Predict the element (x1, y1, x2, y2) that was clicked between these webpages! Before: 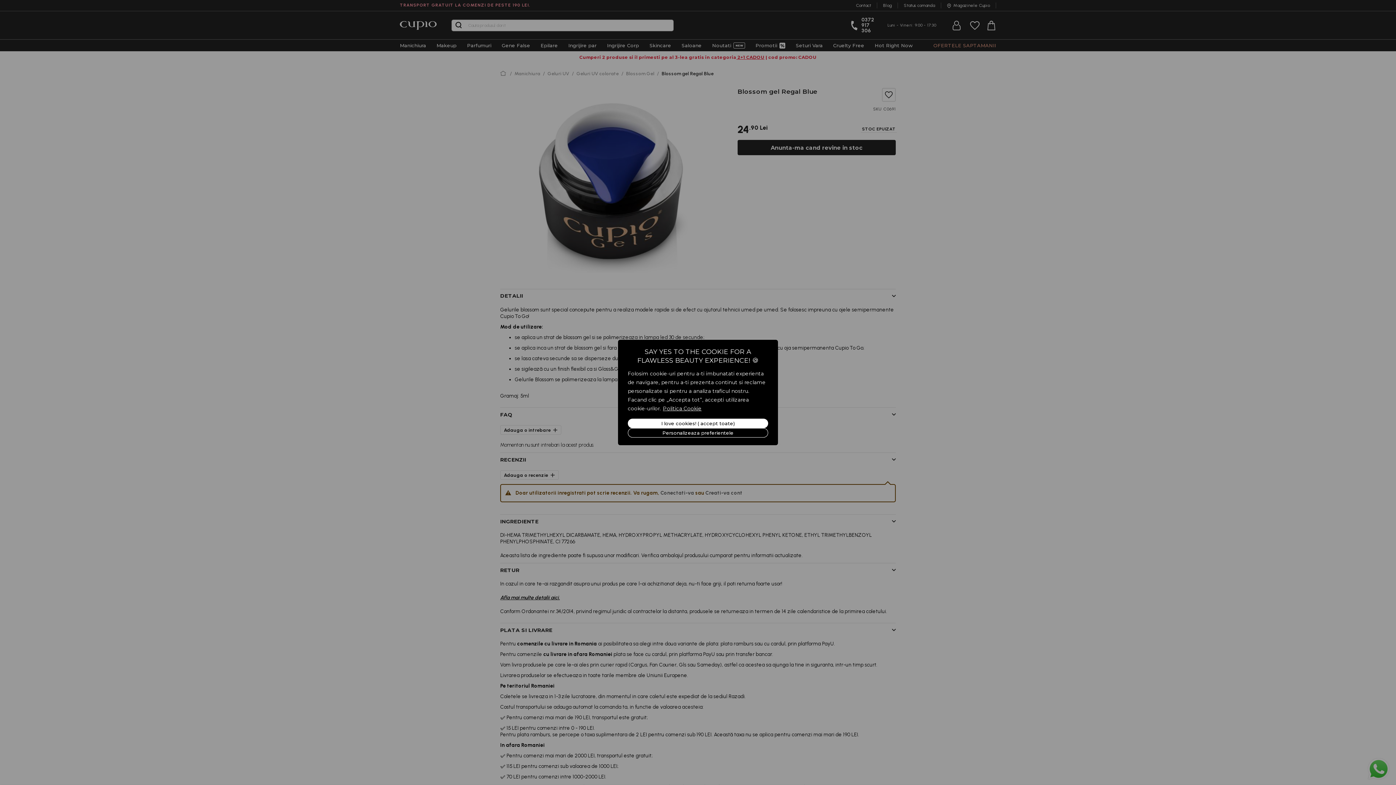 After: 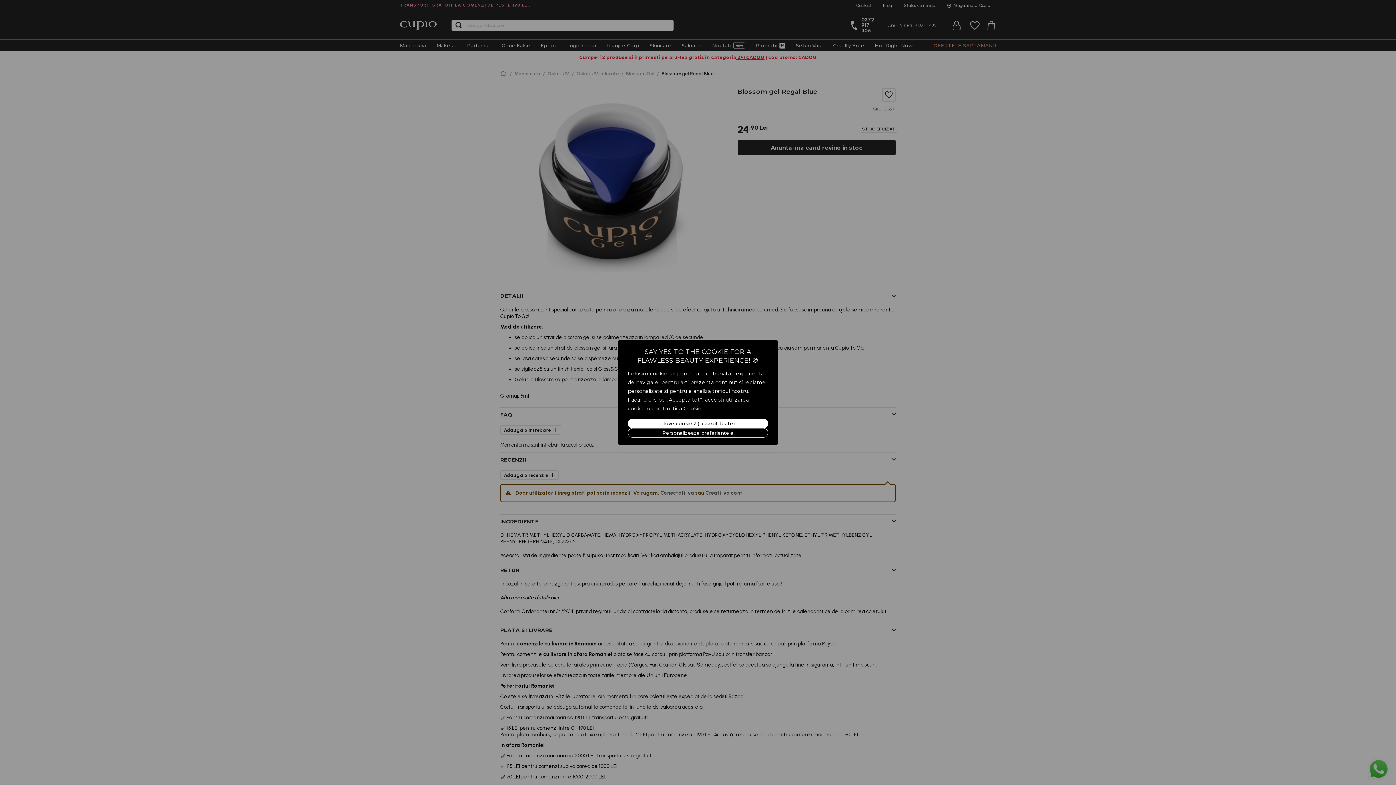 Action: label: Politica Cookie bbox: (662, 405, 702, 412)